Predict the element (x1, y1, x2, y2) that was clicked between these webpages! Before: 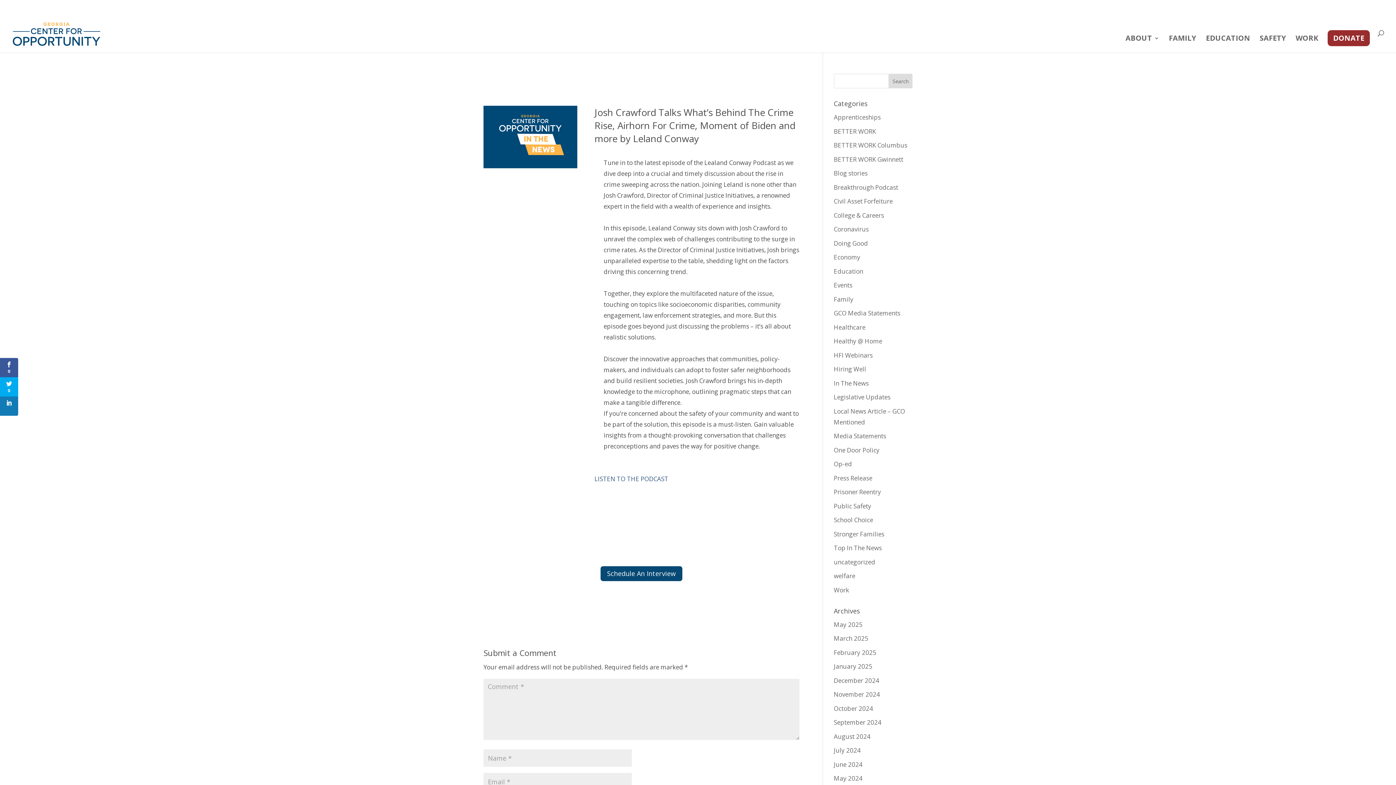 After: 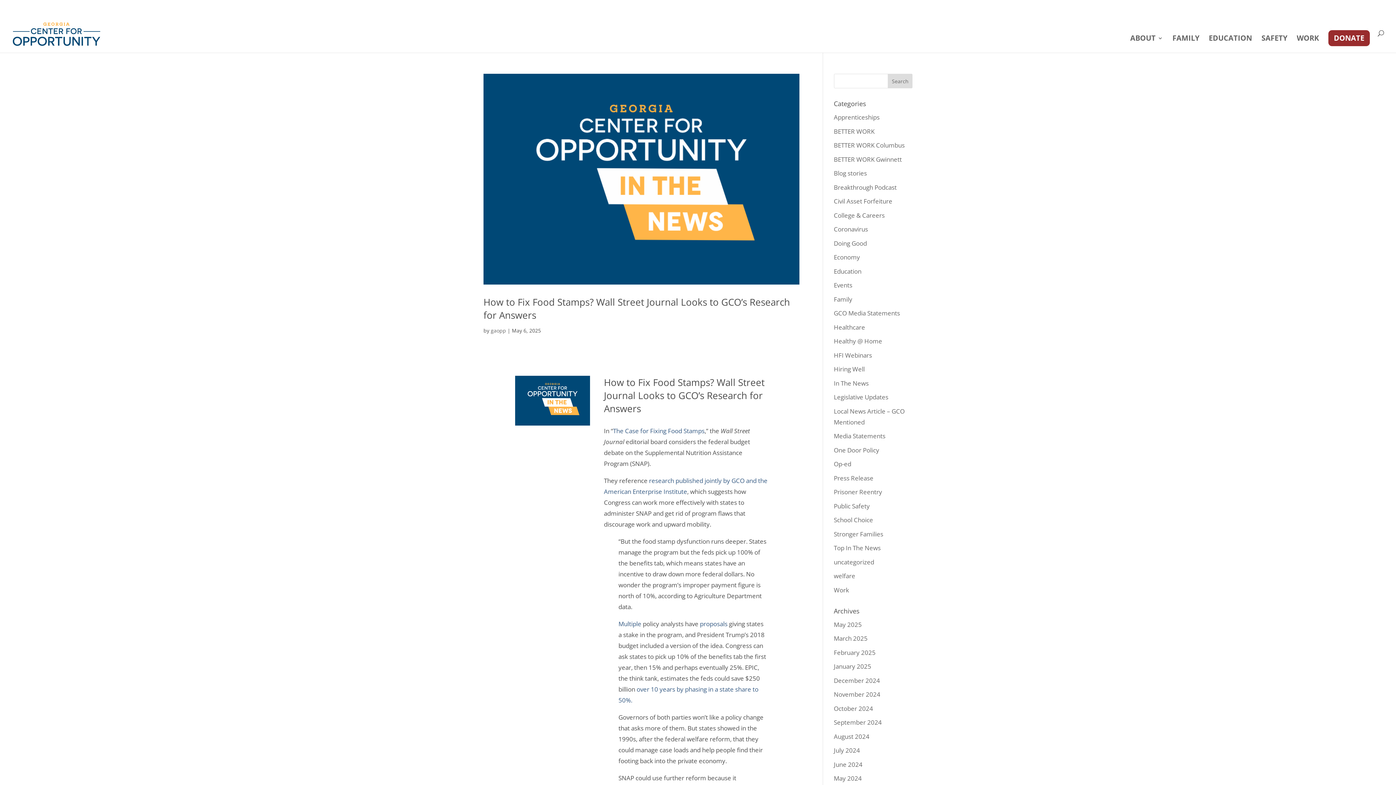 Action: bbox: (834, 379, 868, 387) label: In The News